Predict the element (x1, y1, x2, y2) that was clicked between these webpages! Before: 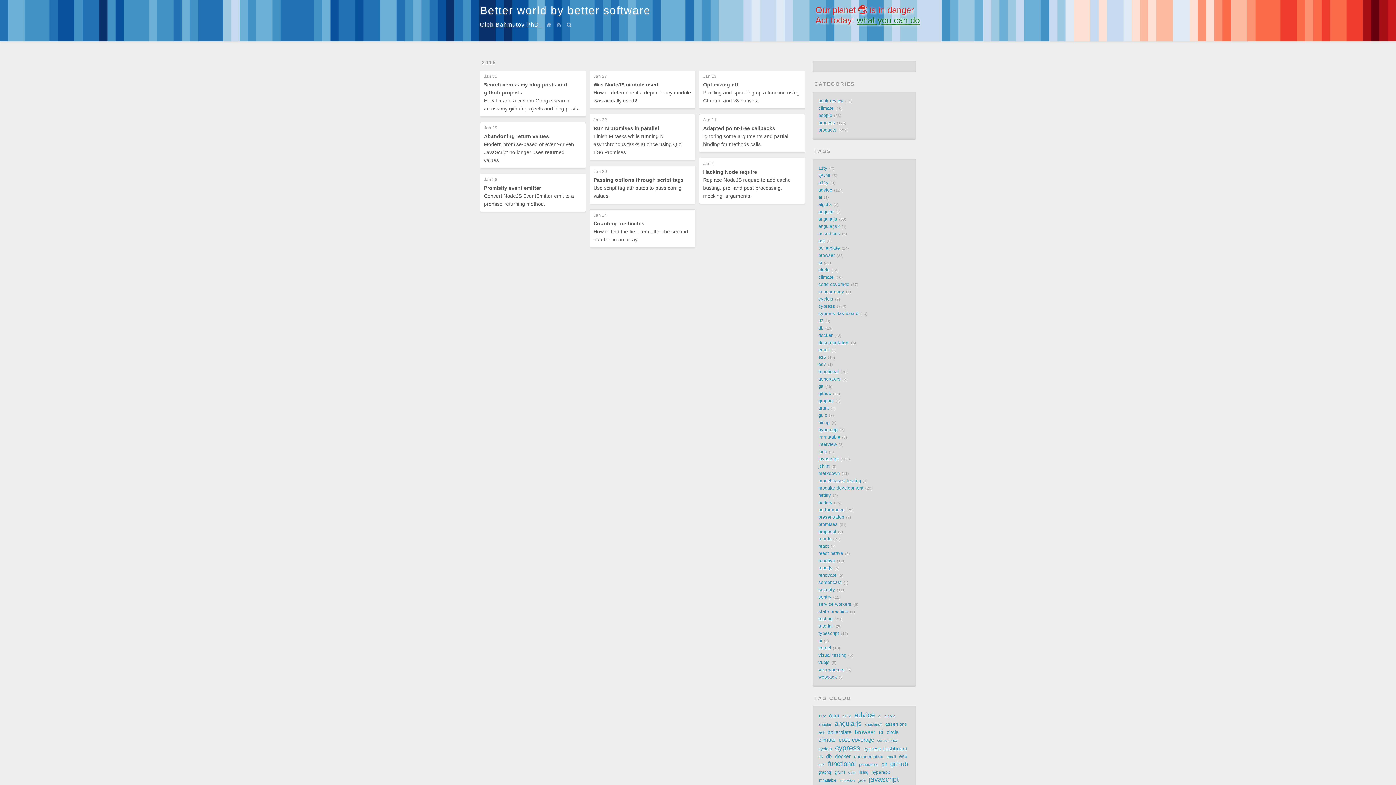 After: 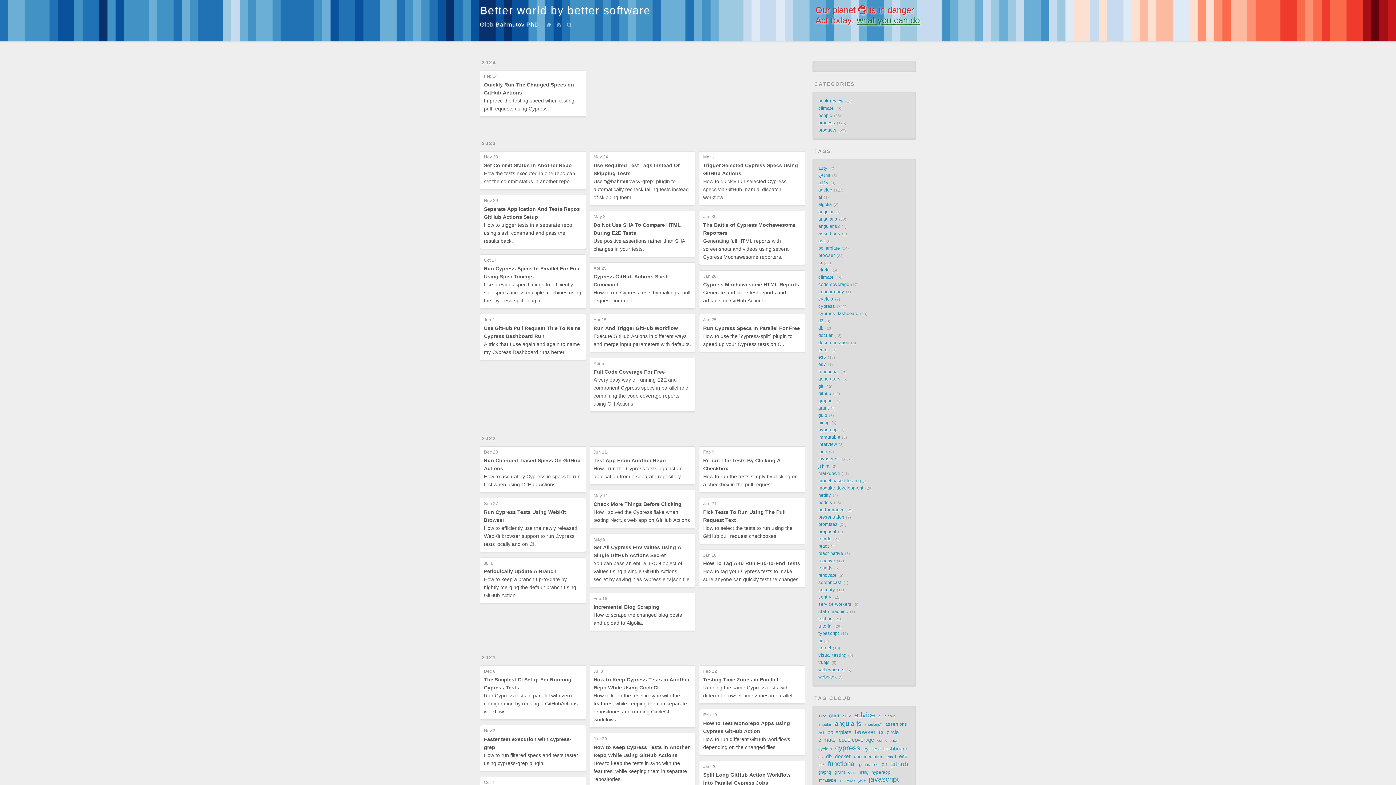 Action: label: github bbox: (890, 760, 908, 768)